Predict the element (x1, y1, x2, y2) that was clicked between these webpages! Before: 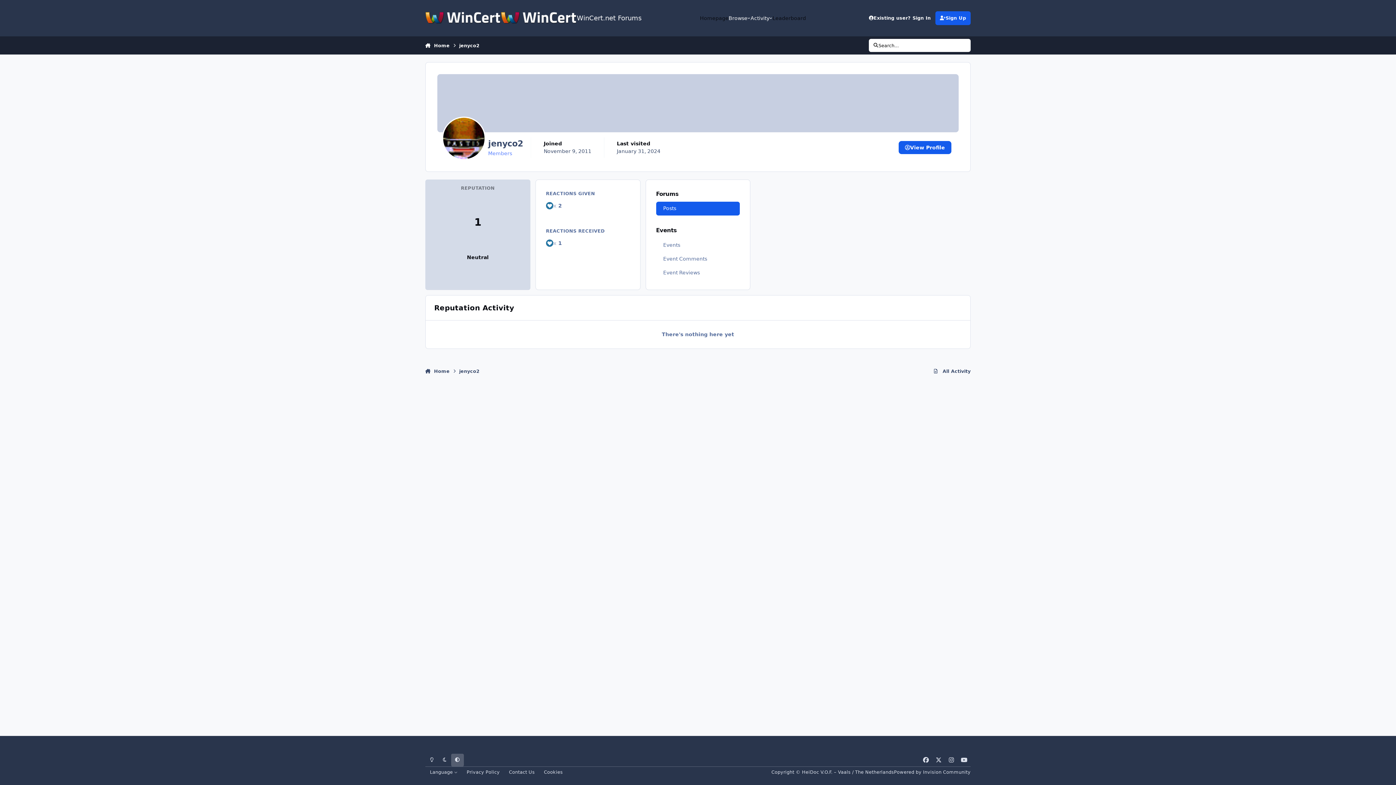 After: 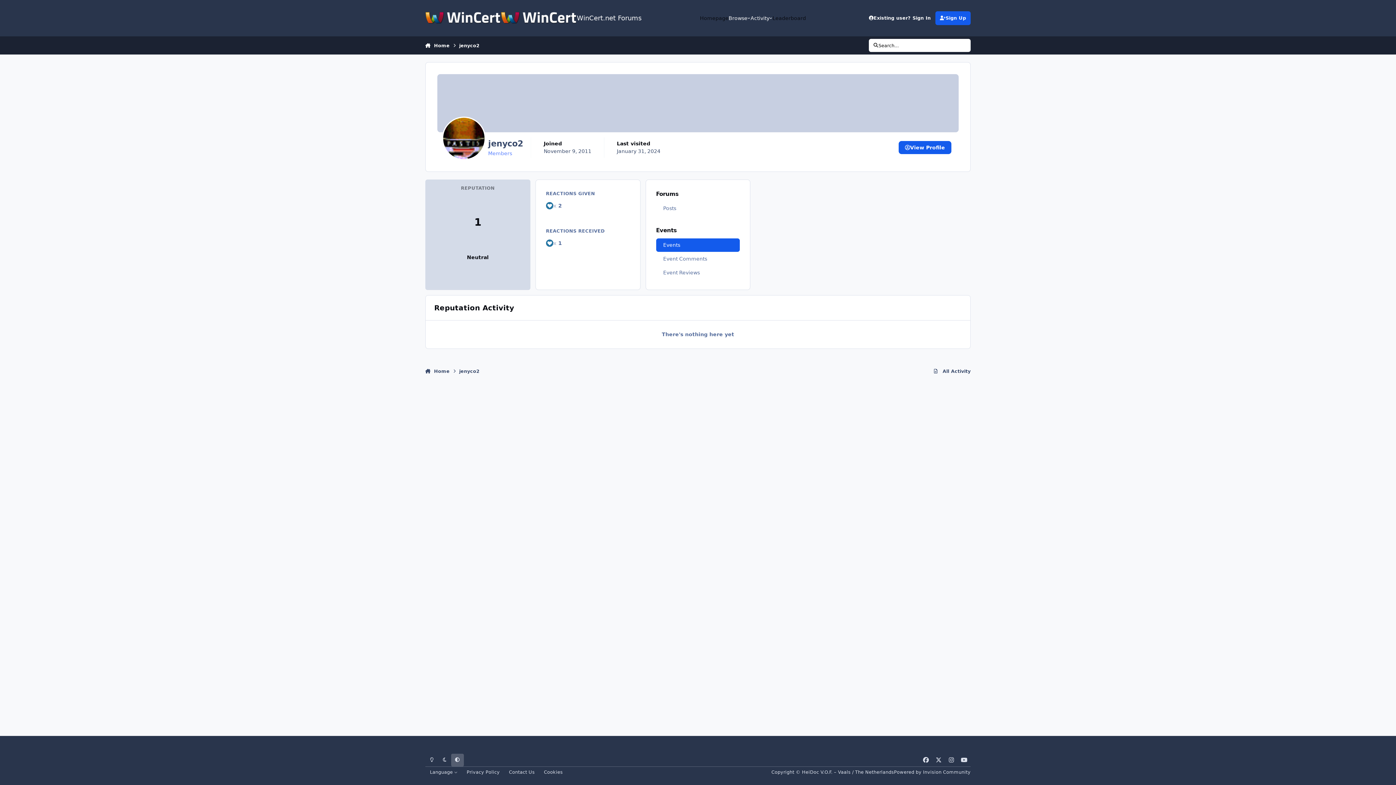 Action: bbox: (656, 238, 740, 252) label: Events